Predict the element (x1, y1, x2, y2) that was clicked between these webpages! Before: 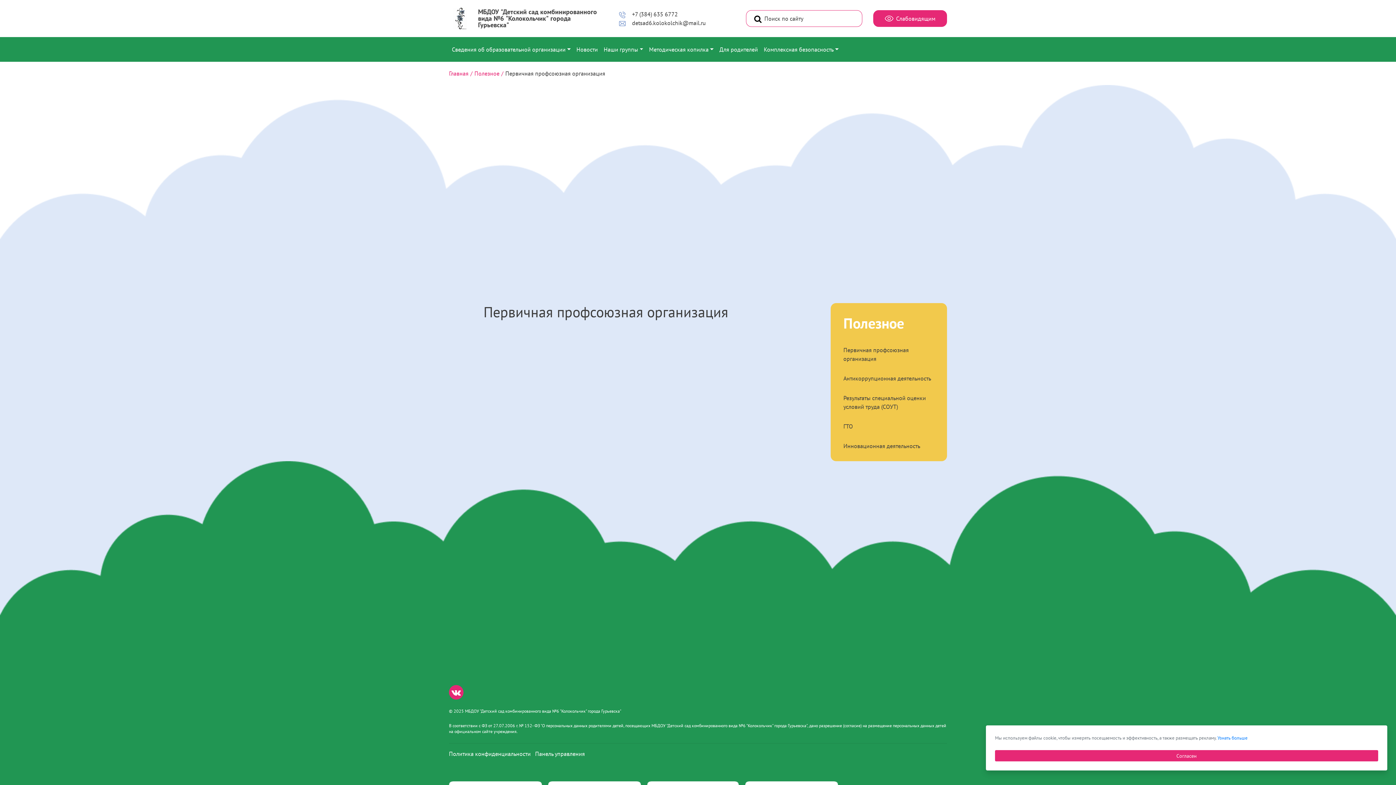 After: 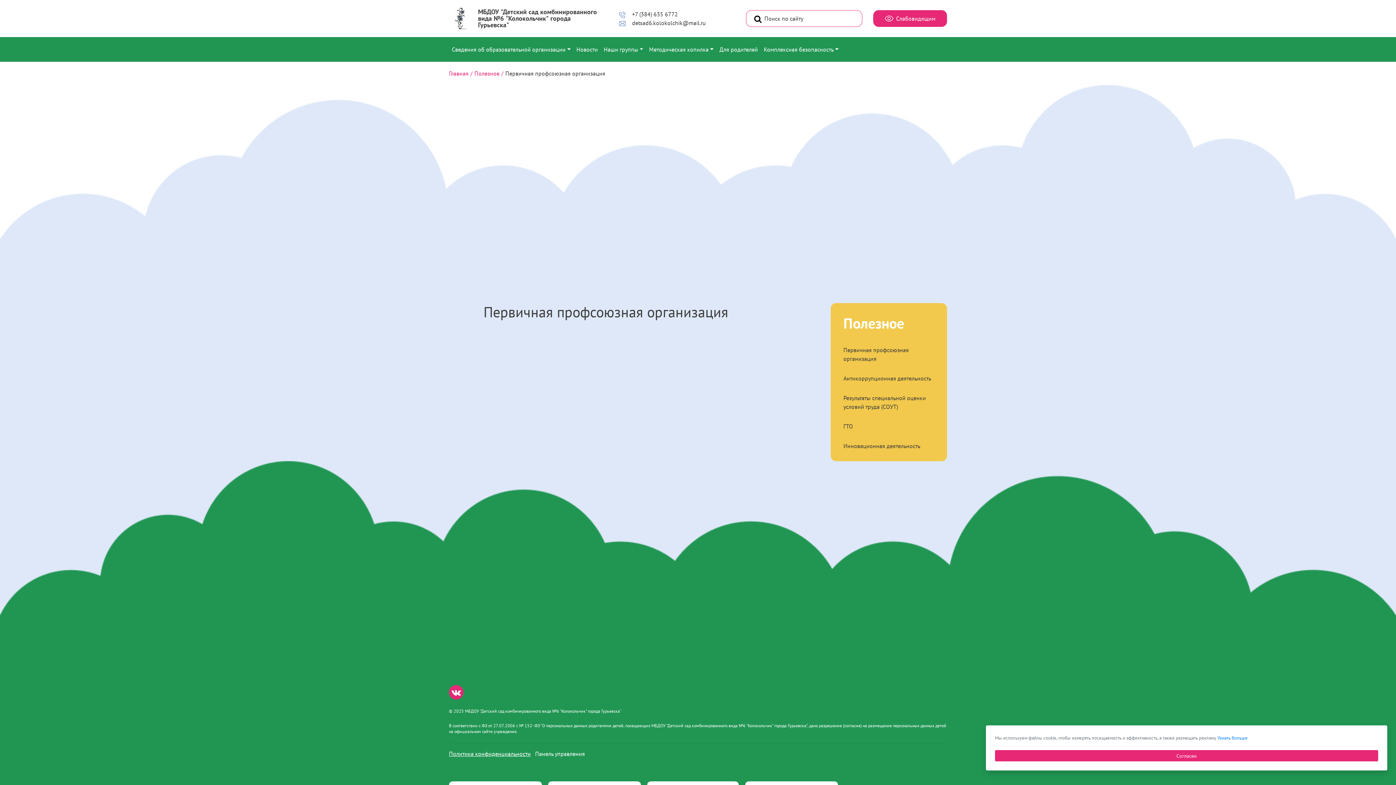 Action: bbox: (449, 750, 530, 757) label: Политика конфиденциальности